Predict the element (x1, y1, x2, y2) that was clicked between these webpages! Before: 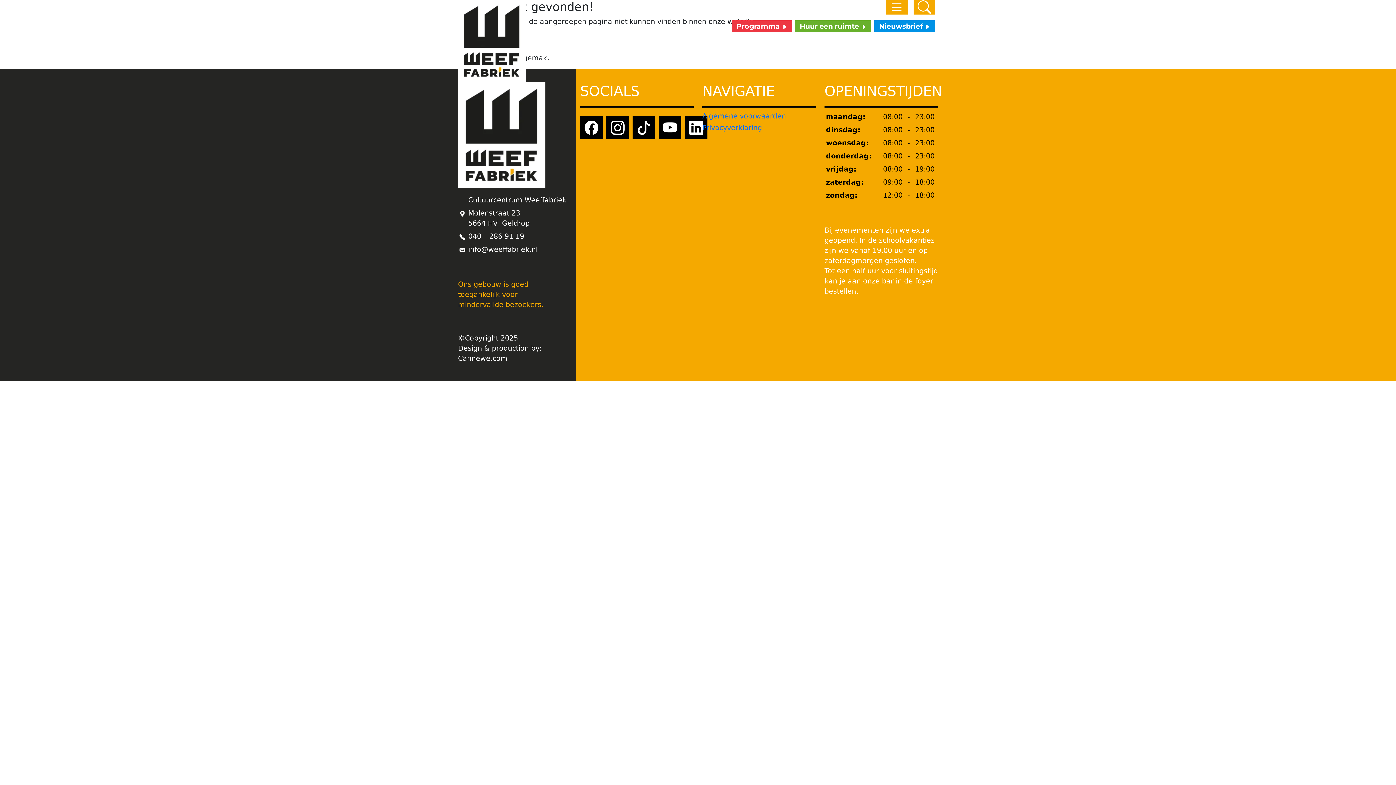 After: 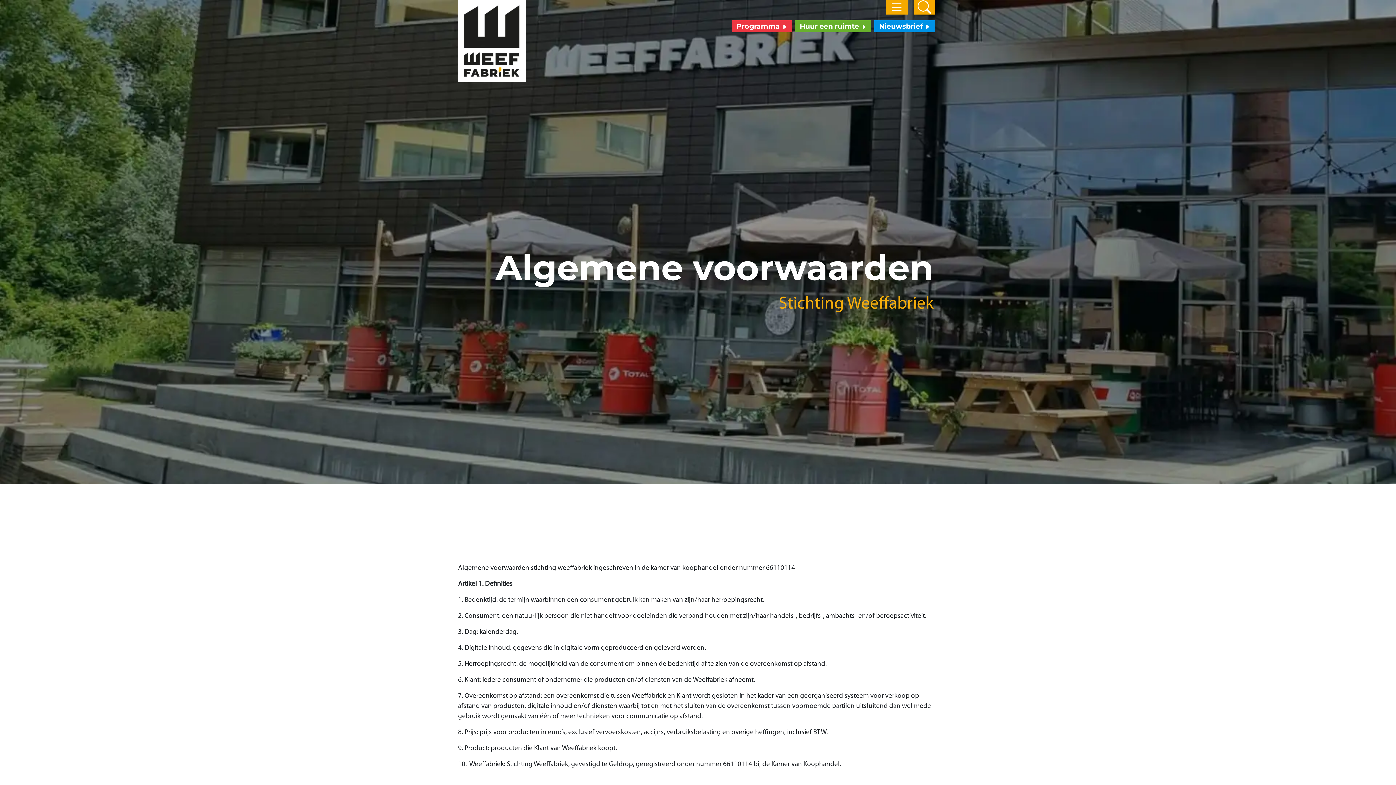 Action: bbox: (702, 112, 786, 120) label: Algemene voorwaarden